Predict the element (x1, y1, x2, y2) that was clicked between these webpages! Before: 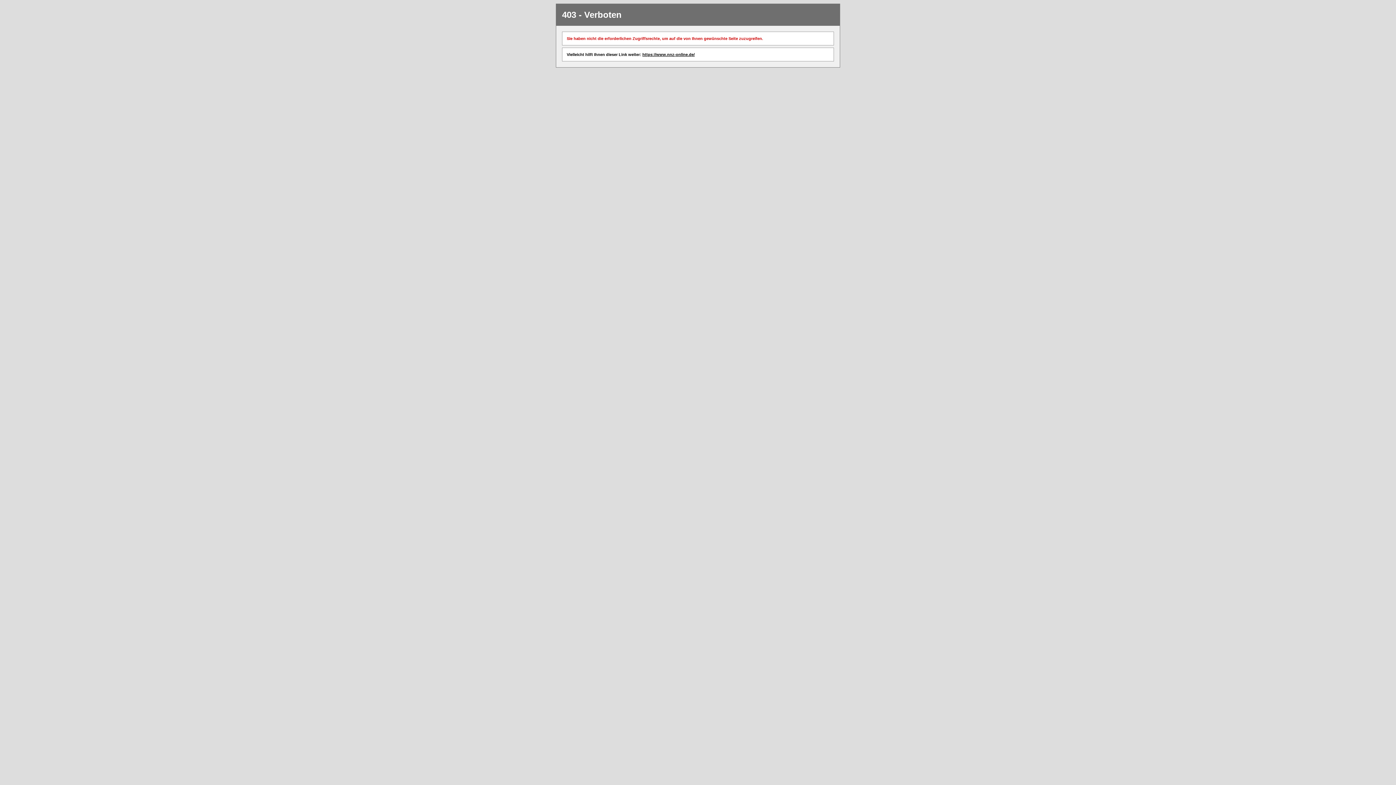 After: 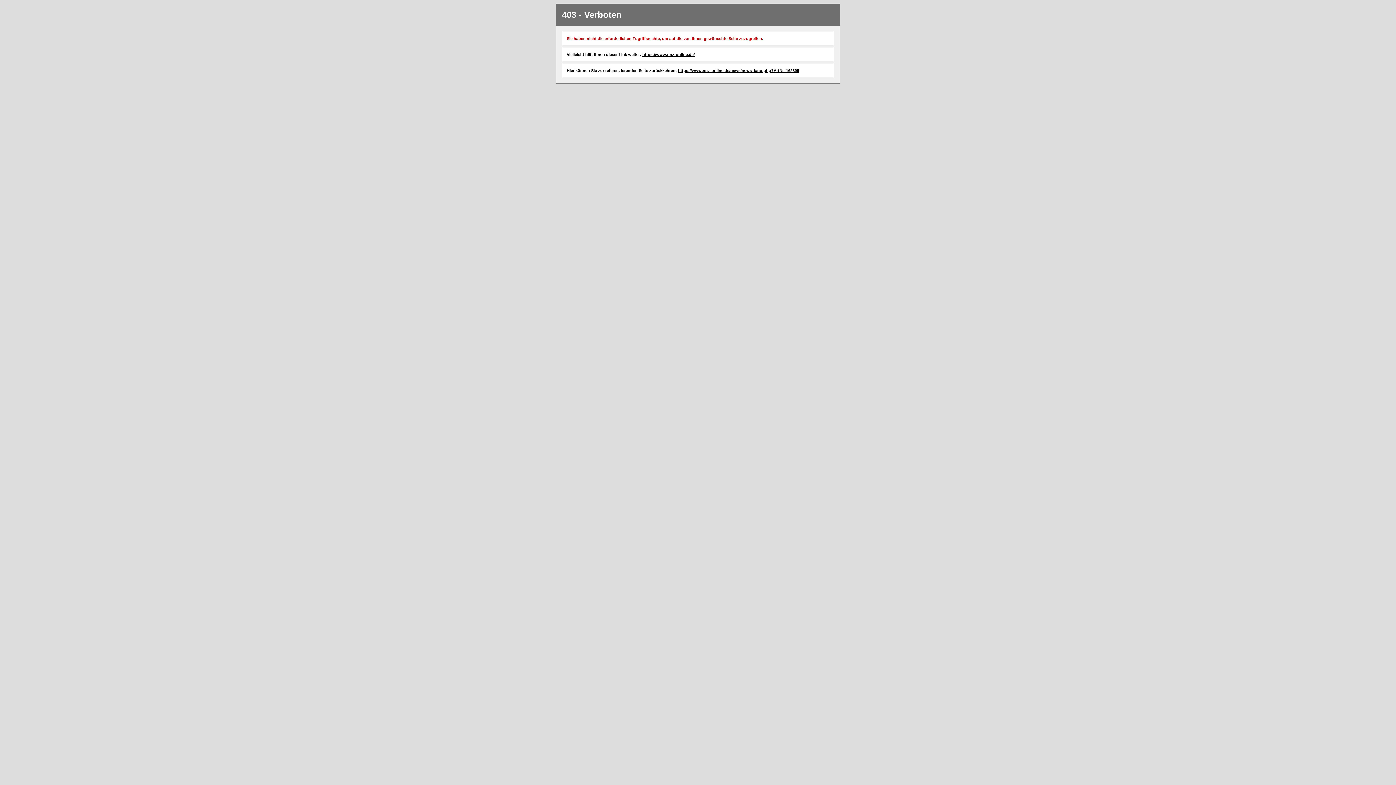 Action: label: https://www.nnz-online.de/ bbox: (642, 52, 694, 56)